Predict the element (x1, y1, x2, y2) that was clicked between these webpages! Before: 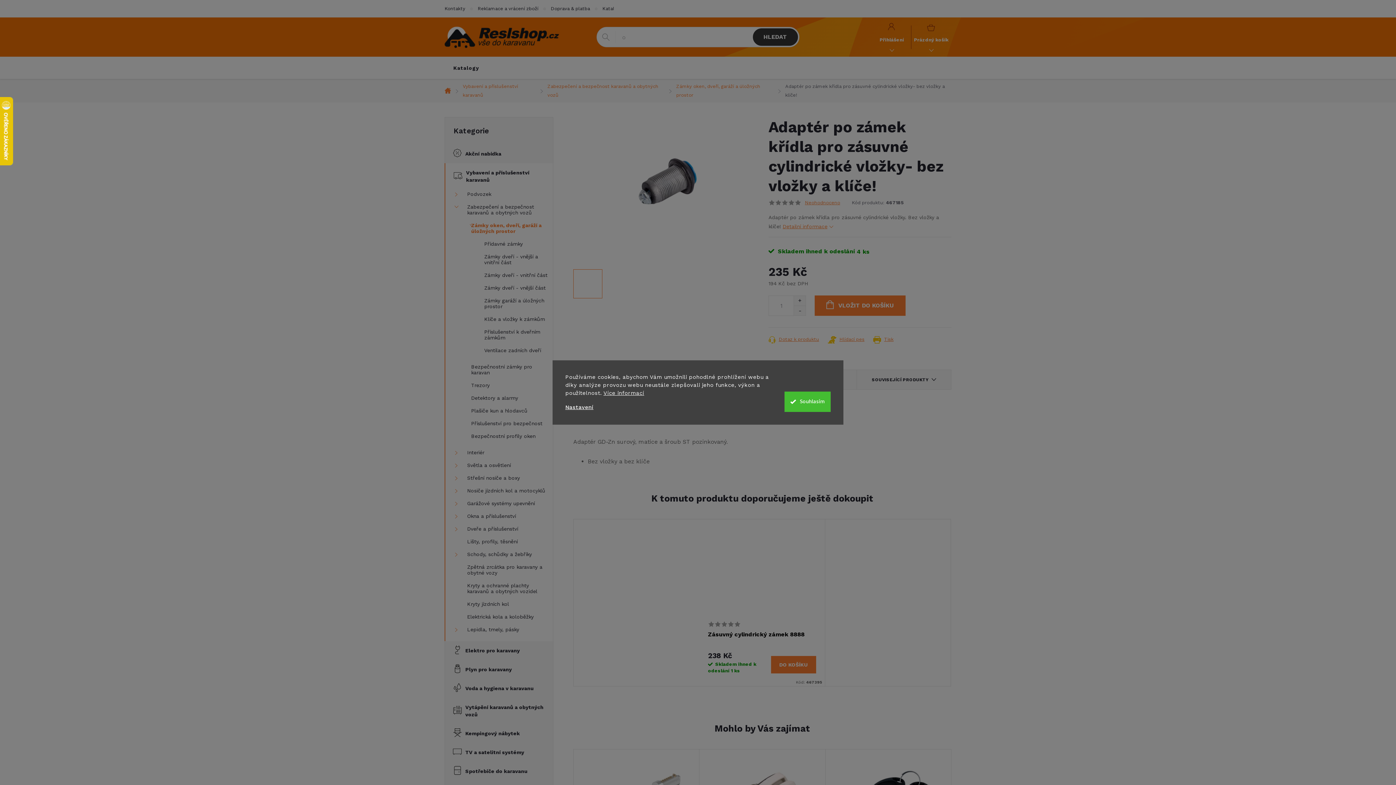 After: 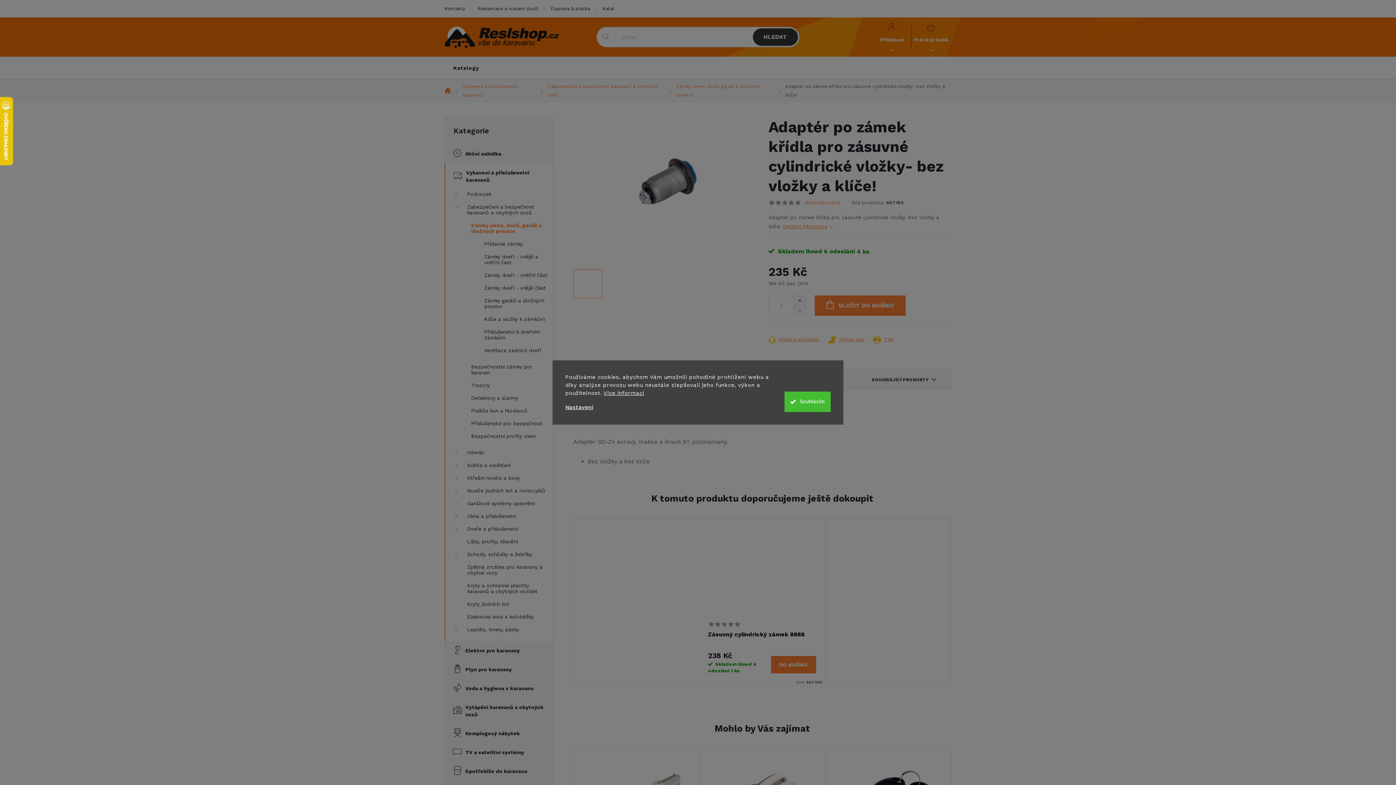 Action: label: Neohodnoceno bbox: (805, 200, 840, 205)